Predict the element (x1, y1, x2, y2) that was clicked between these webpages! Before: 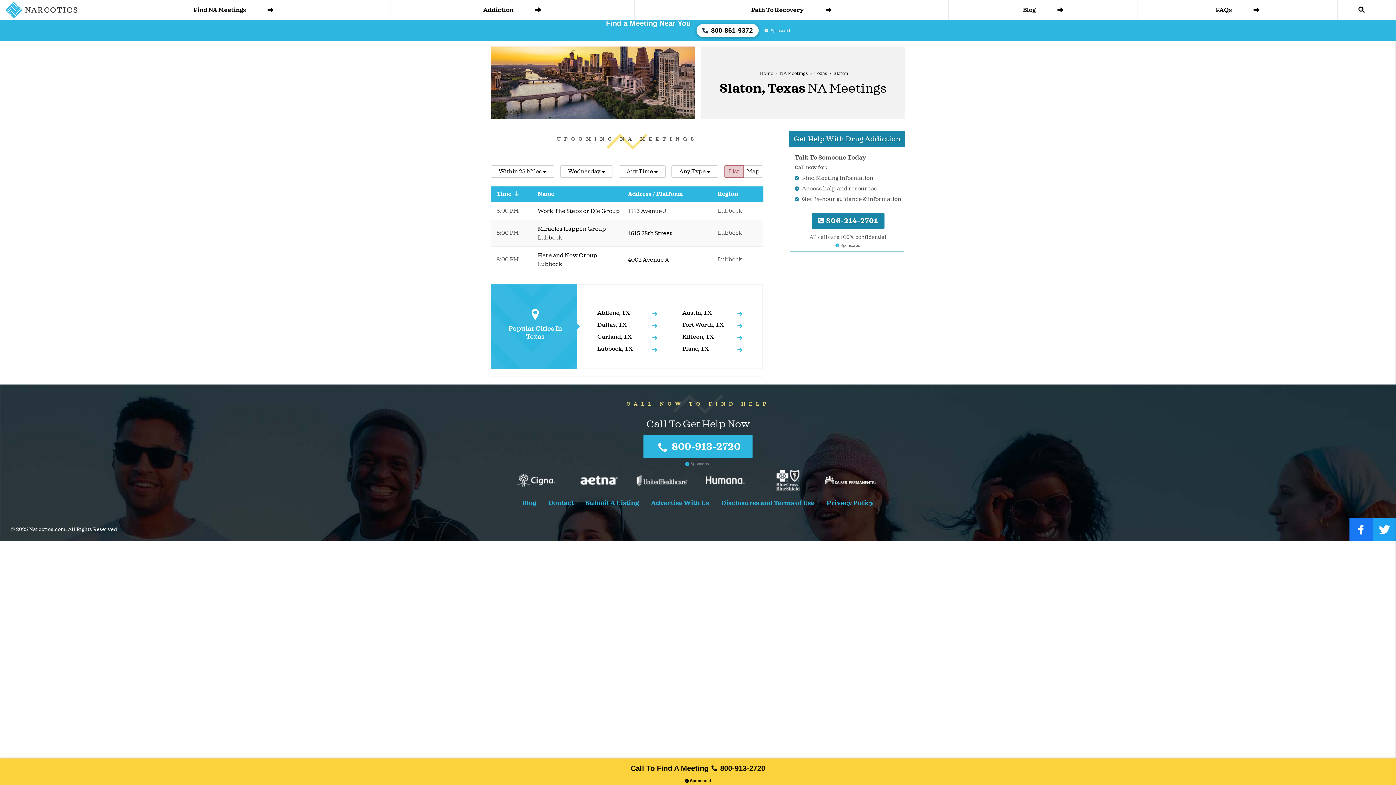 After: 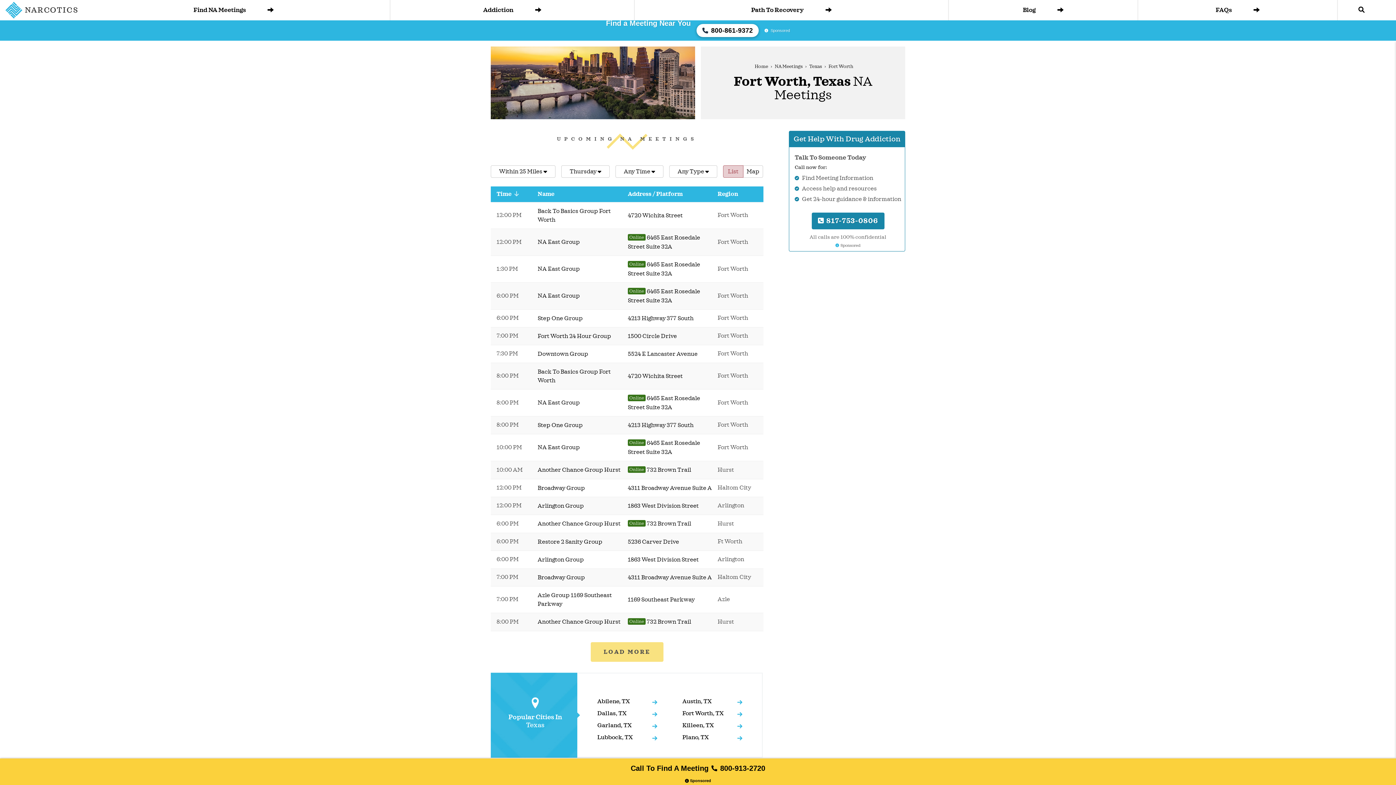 Action: bbox: (682, 321, 742, 328) label: Fort Worth, TX